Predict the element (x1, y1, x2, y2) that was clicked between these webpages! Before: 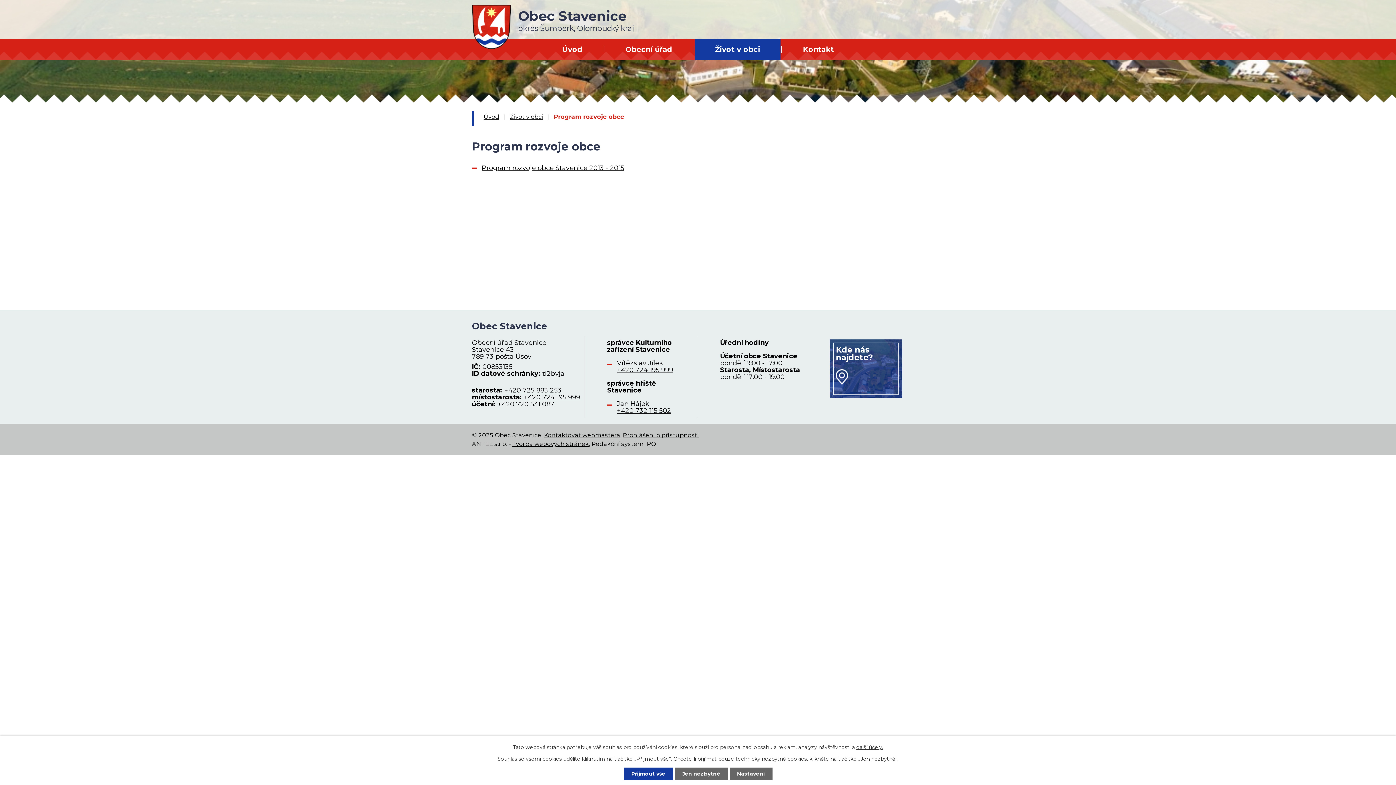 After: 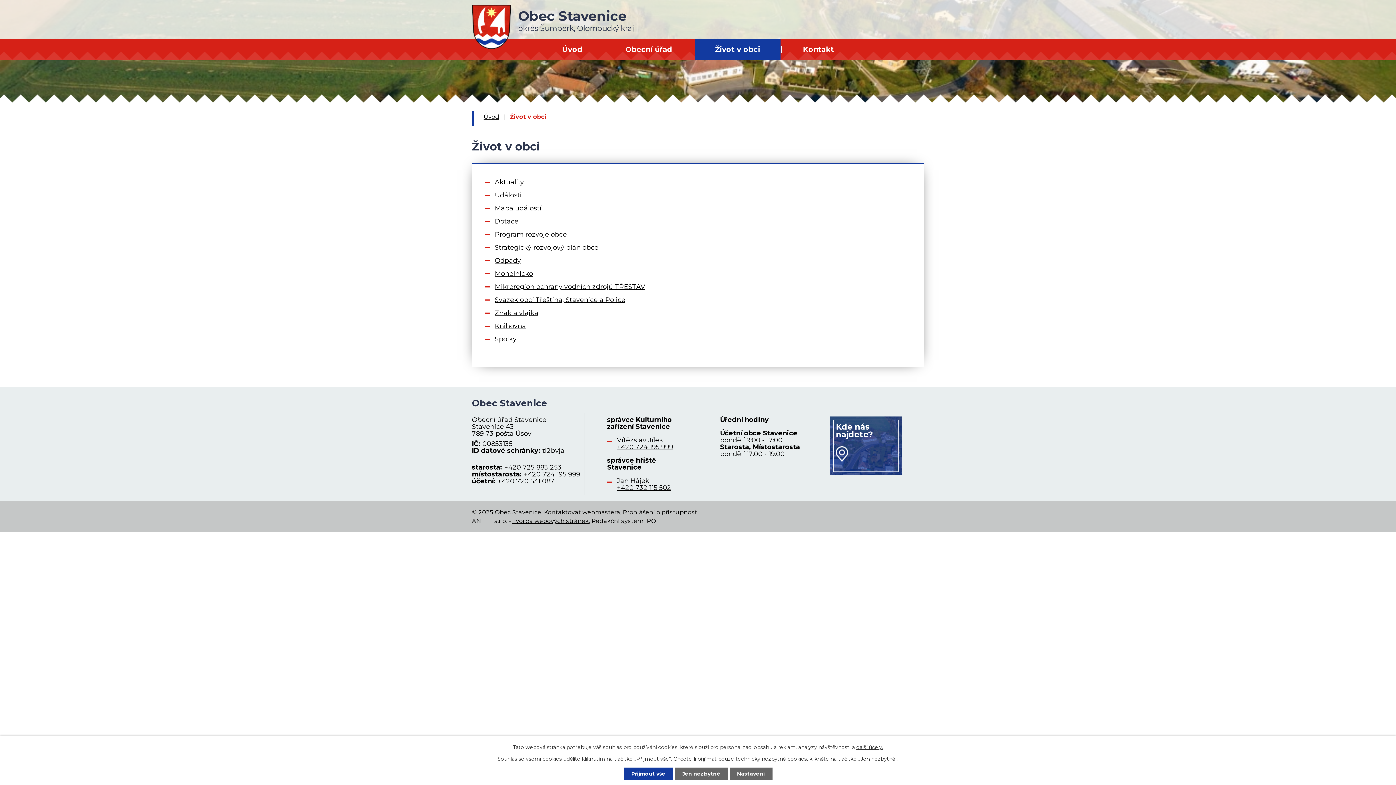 Action: bbox: (509, 113, 543, 120) label: Život v obci